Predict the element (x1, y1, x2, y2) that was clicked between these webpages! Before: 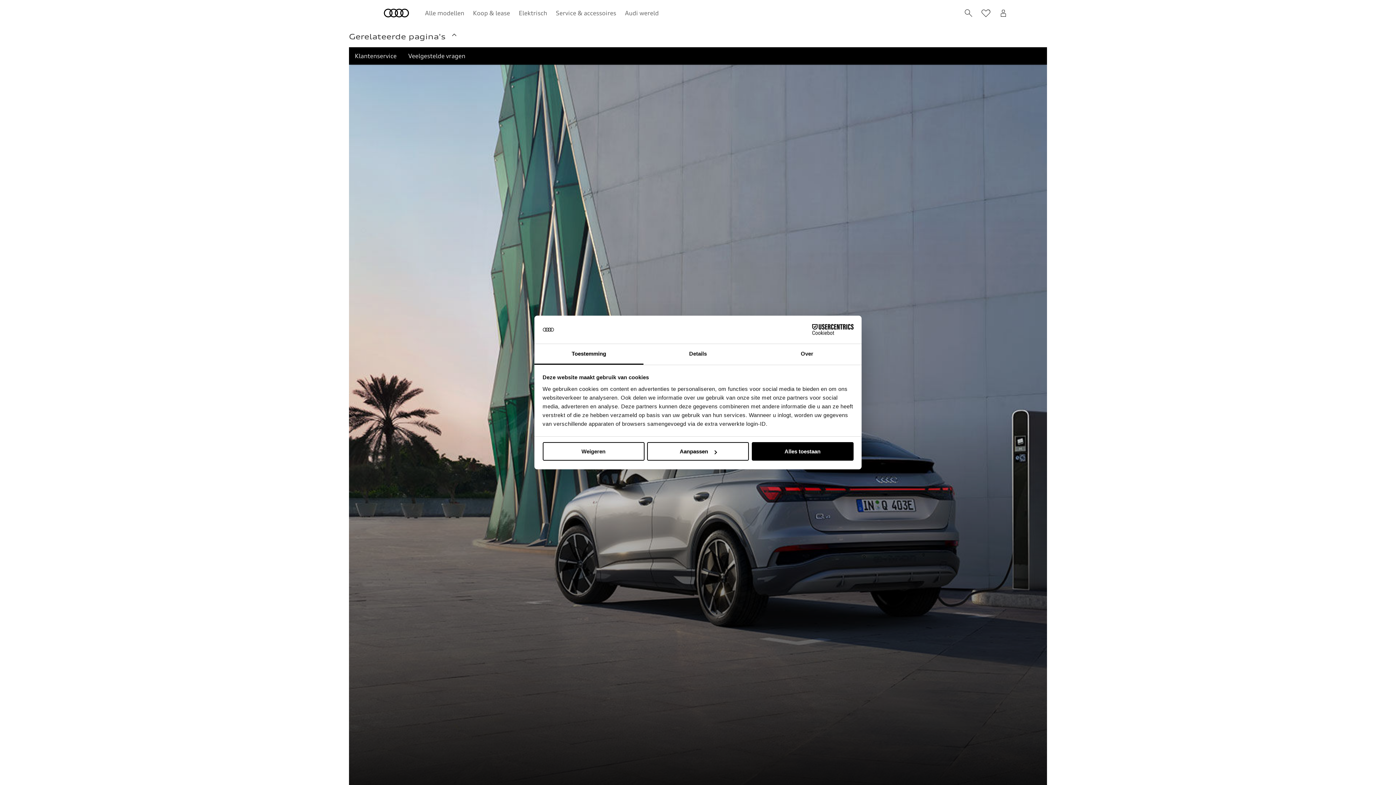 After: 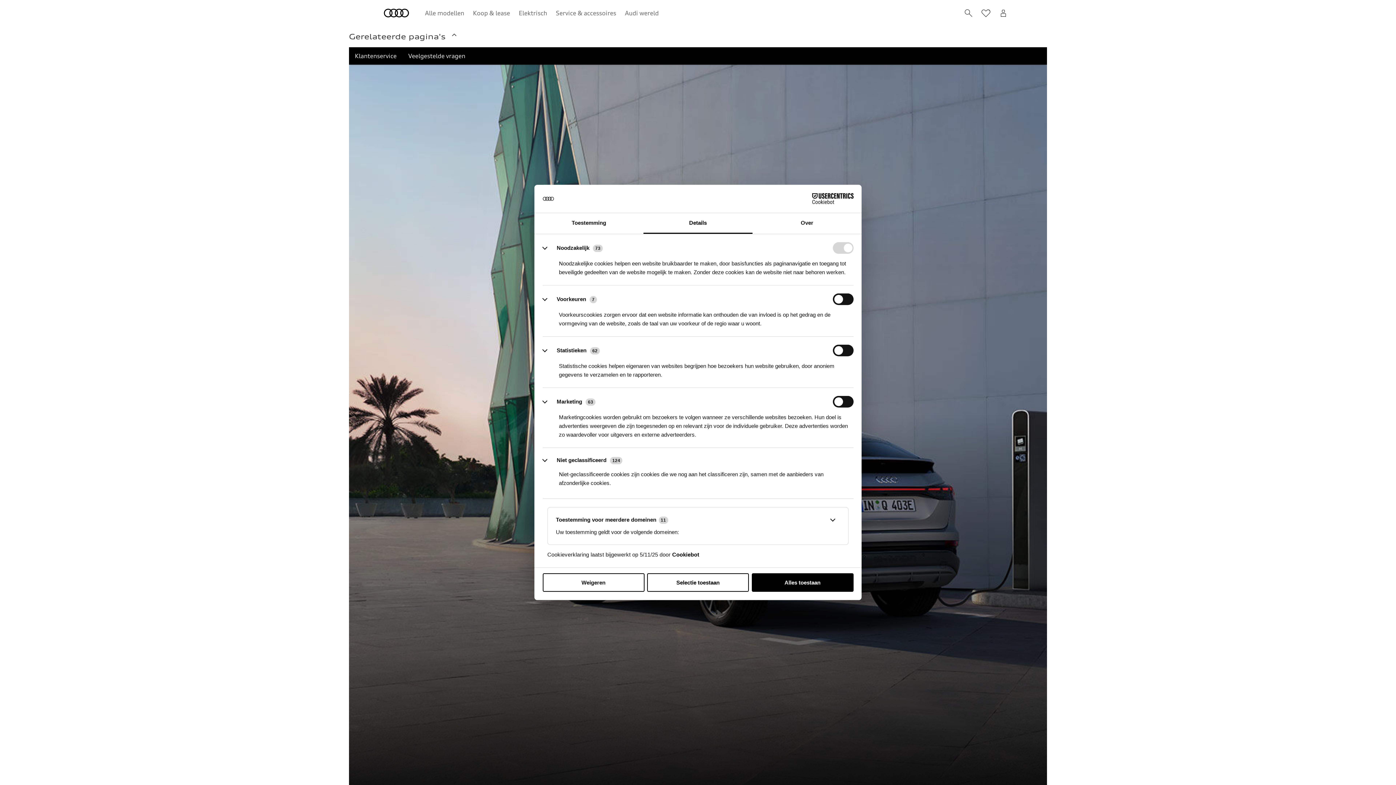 Action: bbox: (647, 442, 749, 461) label: Aanpassen